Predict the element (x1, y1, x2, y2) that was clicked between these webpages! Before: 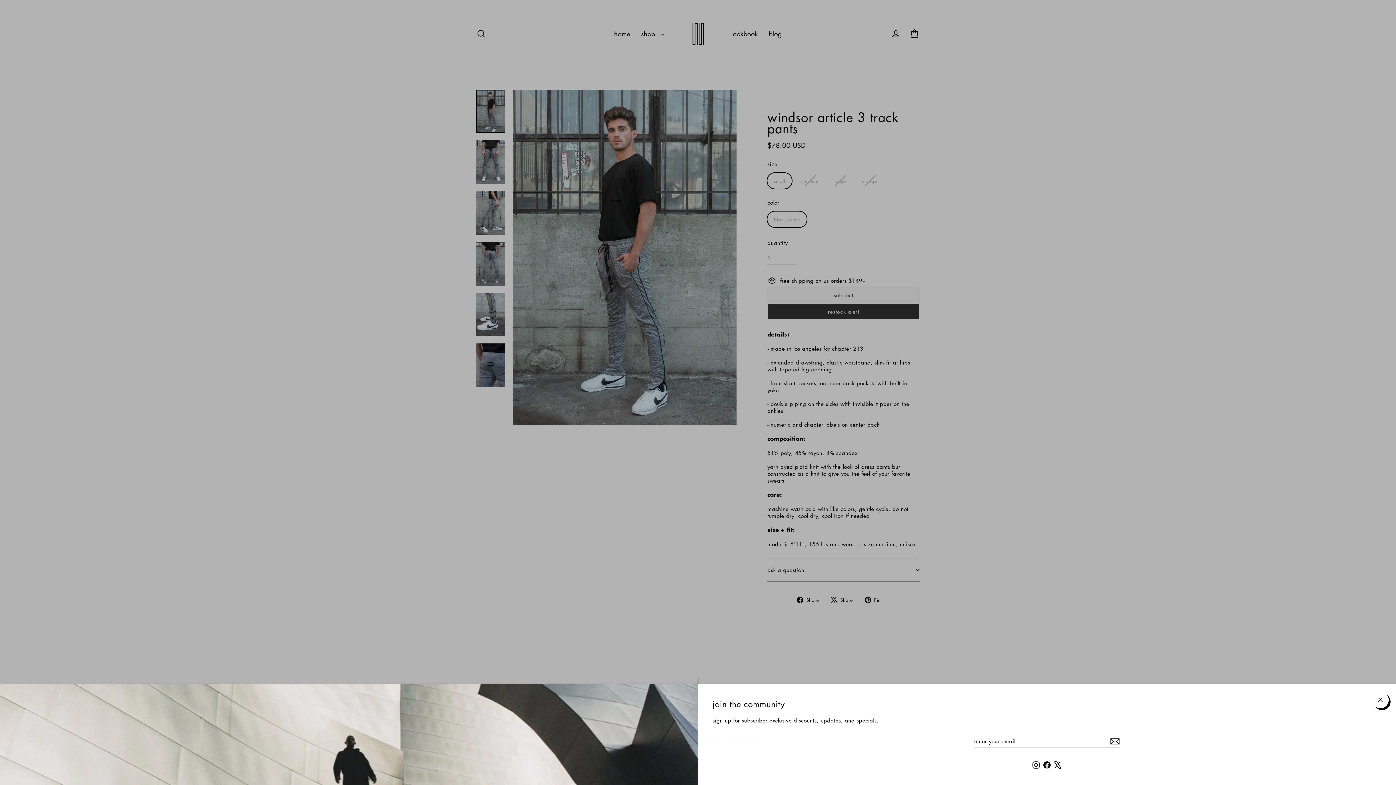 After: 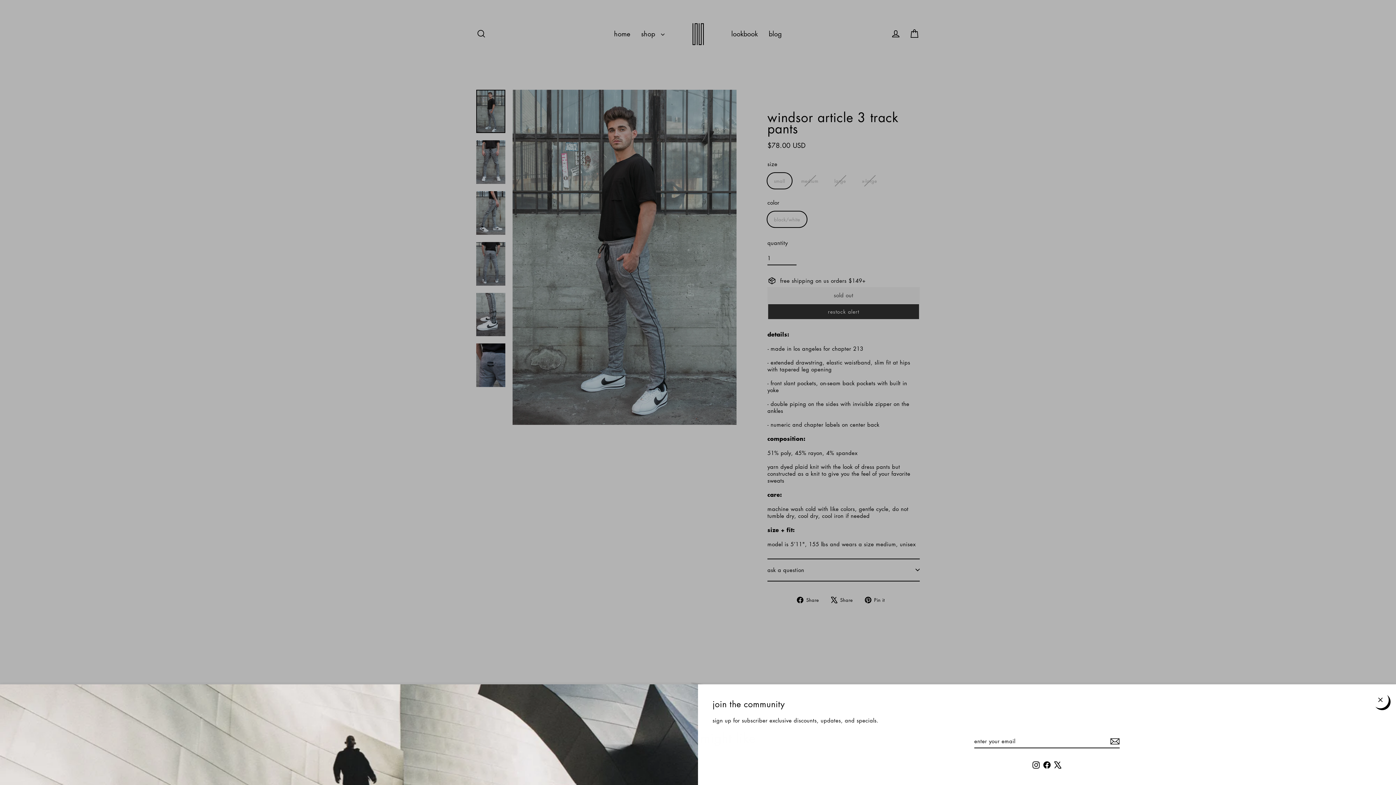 Action: bbox: (1108, 735, 1120, 748)